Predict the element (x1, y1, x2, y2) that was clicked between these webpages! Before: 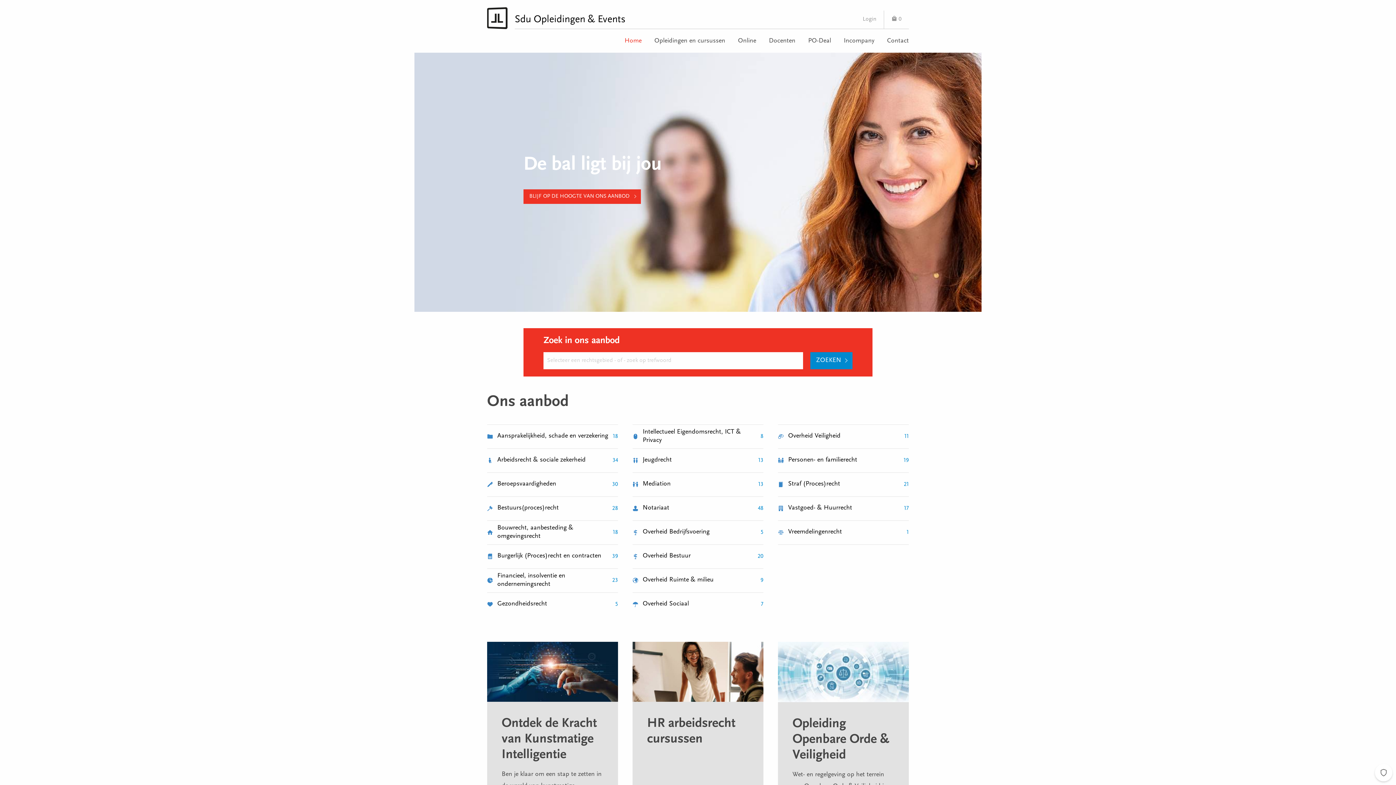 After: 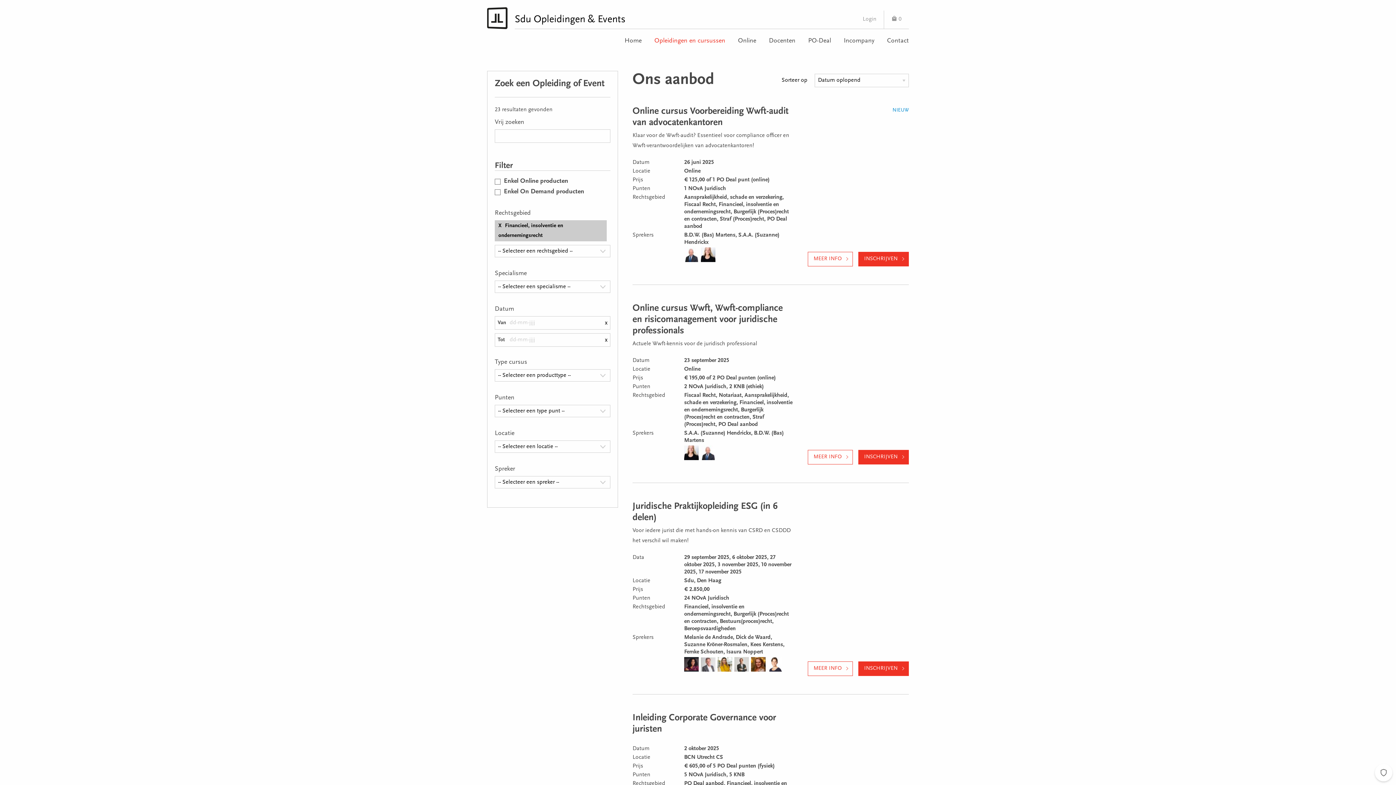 Action: label: Financieel, insolventie en ondernemingsrecht bbox: (487, 572, 612, 589)